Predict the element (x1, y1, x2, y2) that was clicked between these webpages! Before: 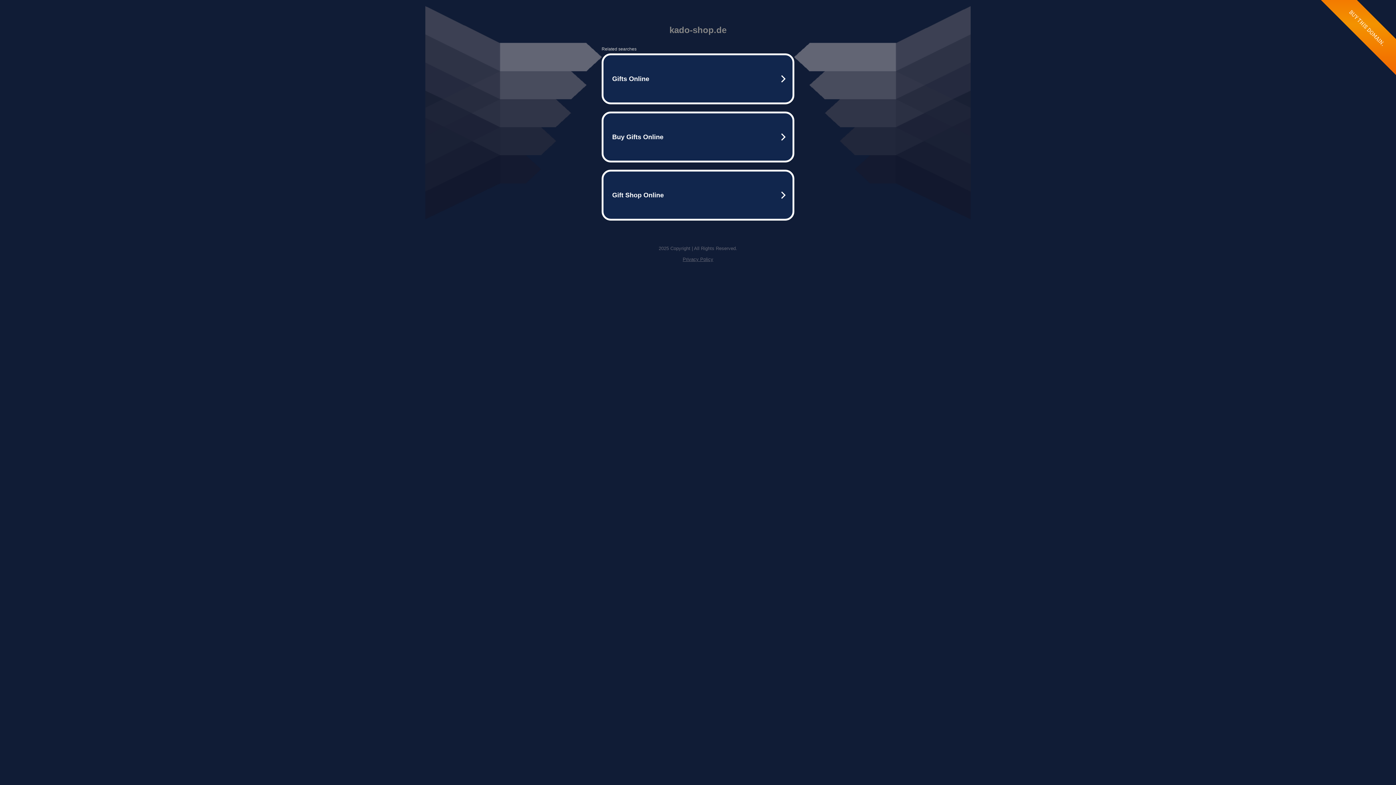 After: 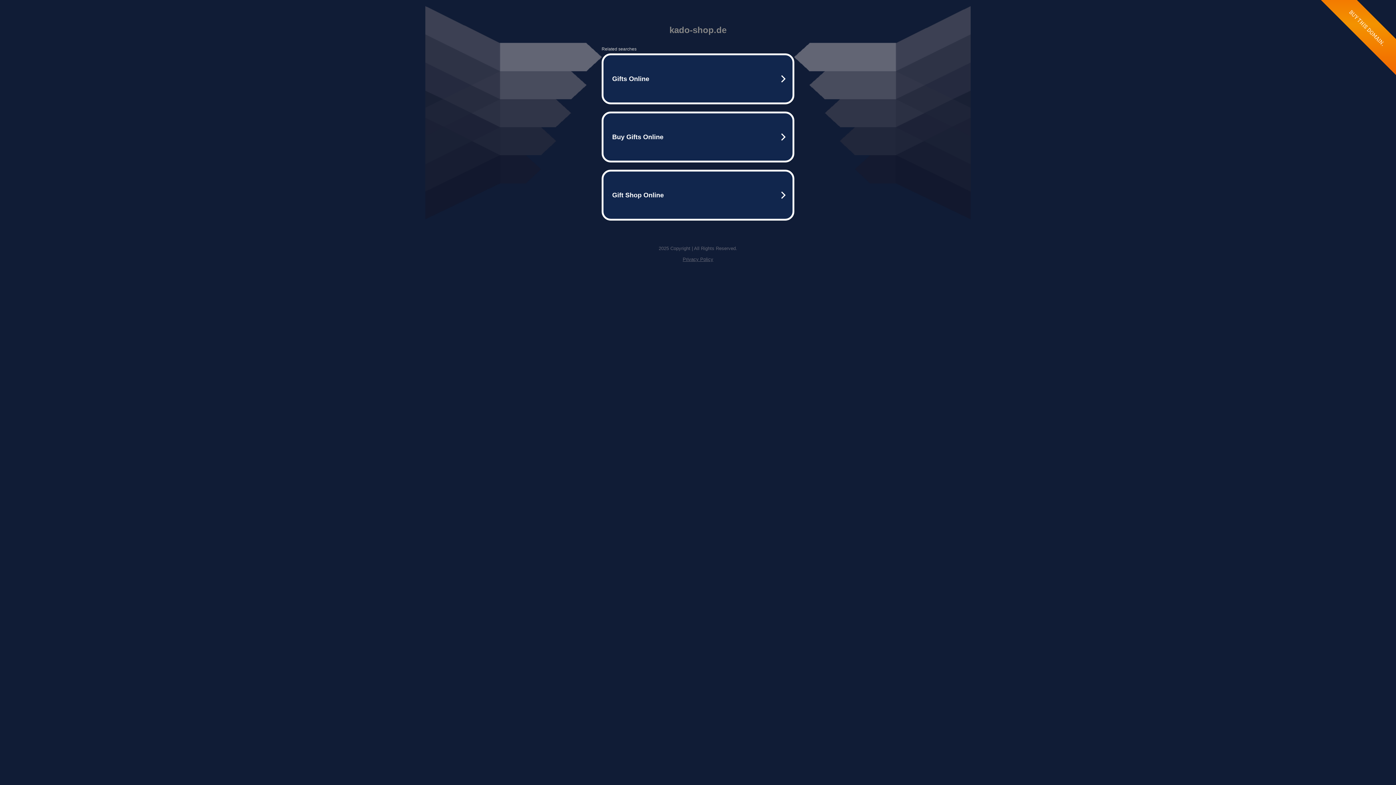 Action: label: Privacy Policy bbox: (682, 256, 713, 262)